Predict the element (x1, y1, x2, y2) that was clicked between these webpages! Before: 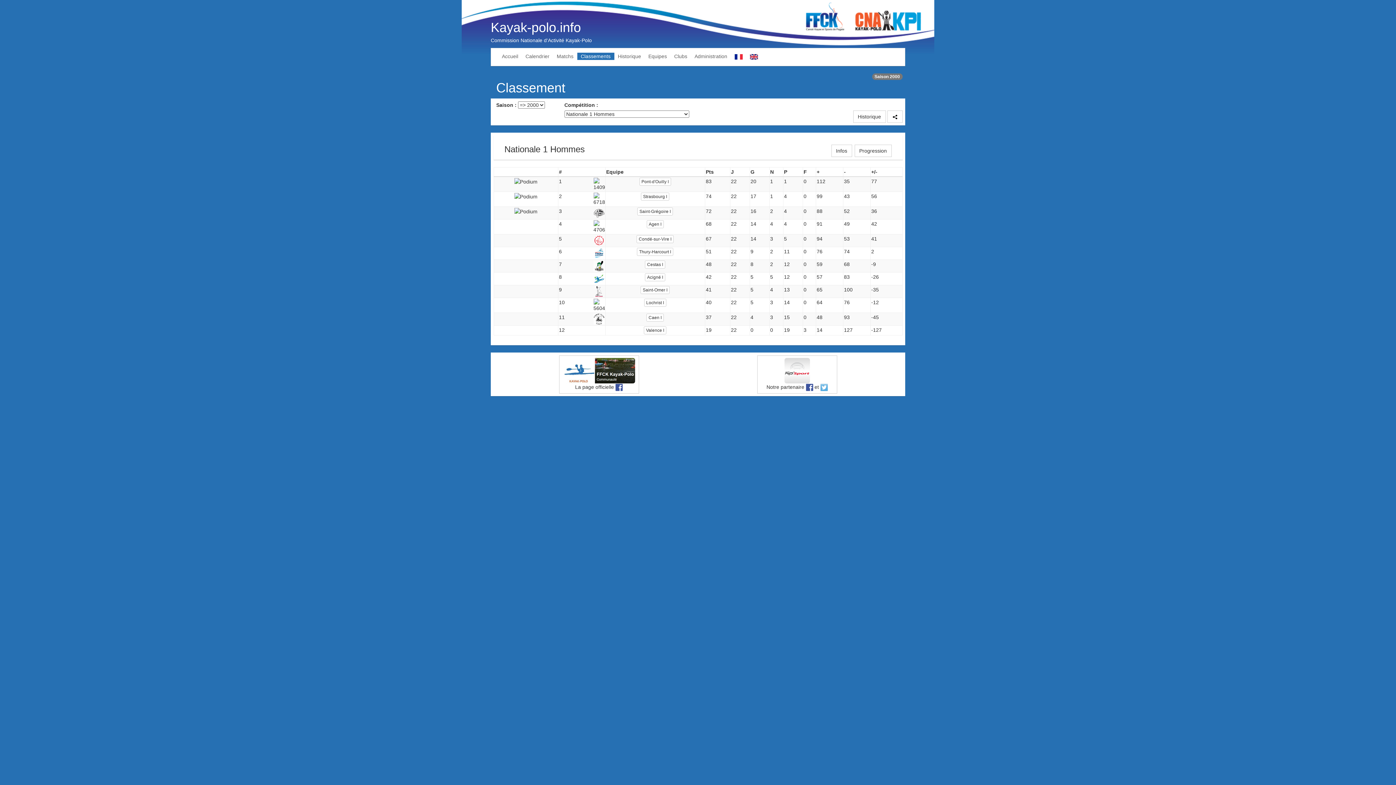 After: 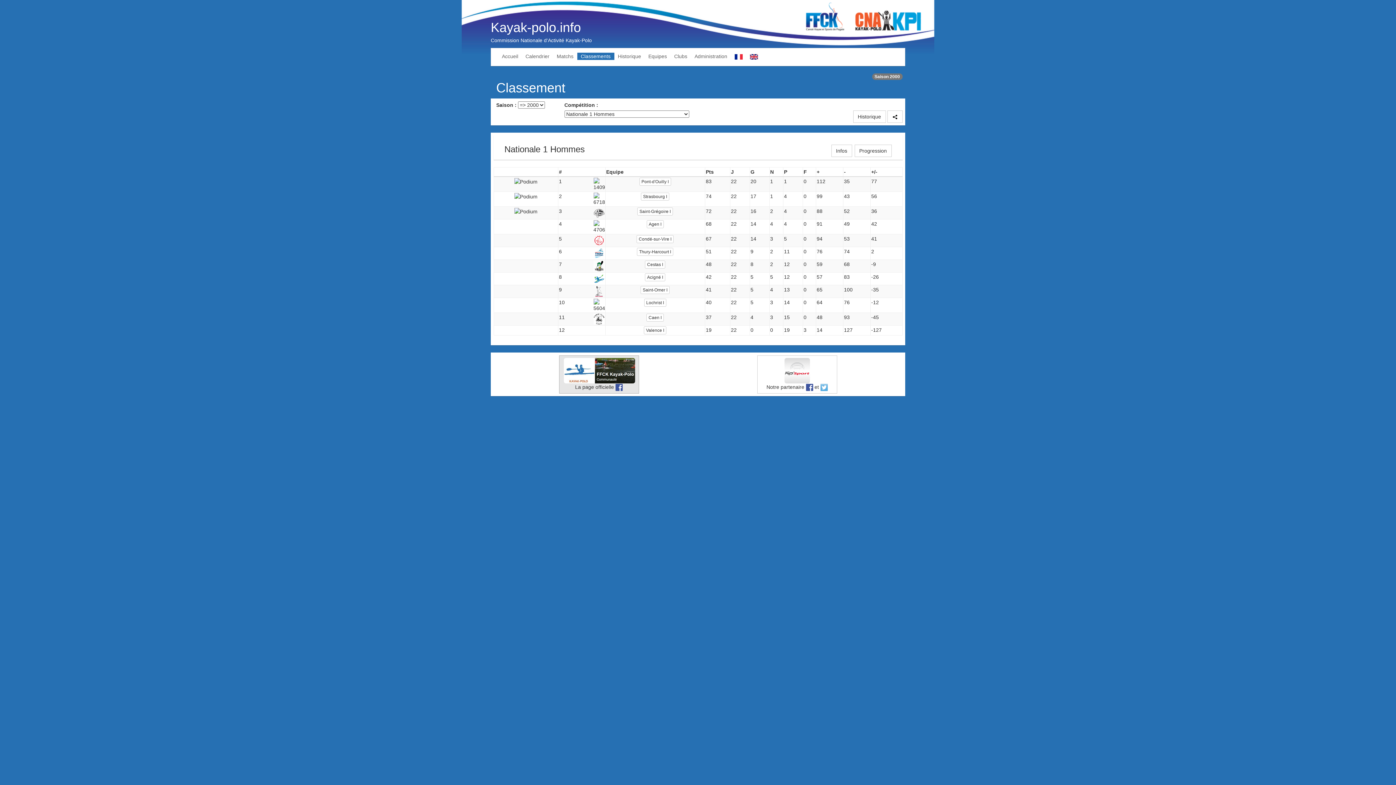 Action: bbox: (563, 367, 635, 373)